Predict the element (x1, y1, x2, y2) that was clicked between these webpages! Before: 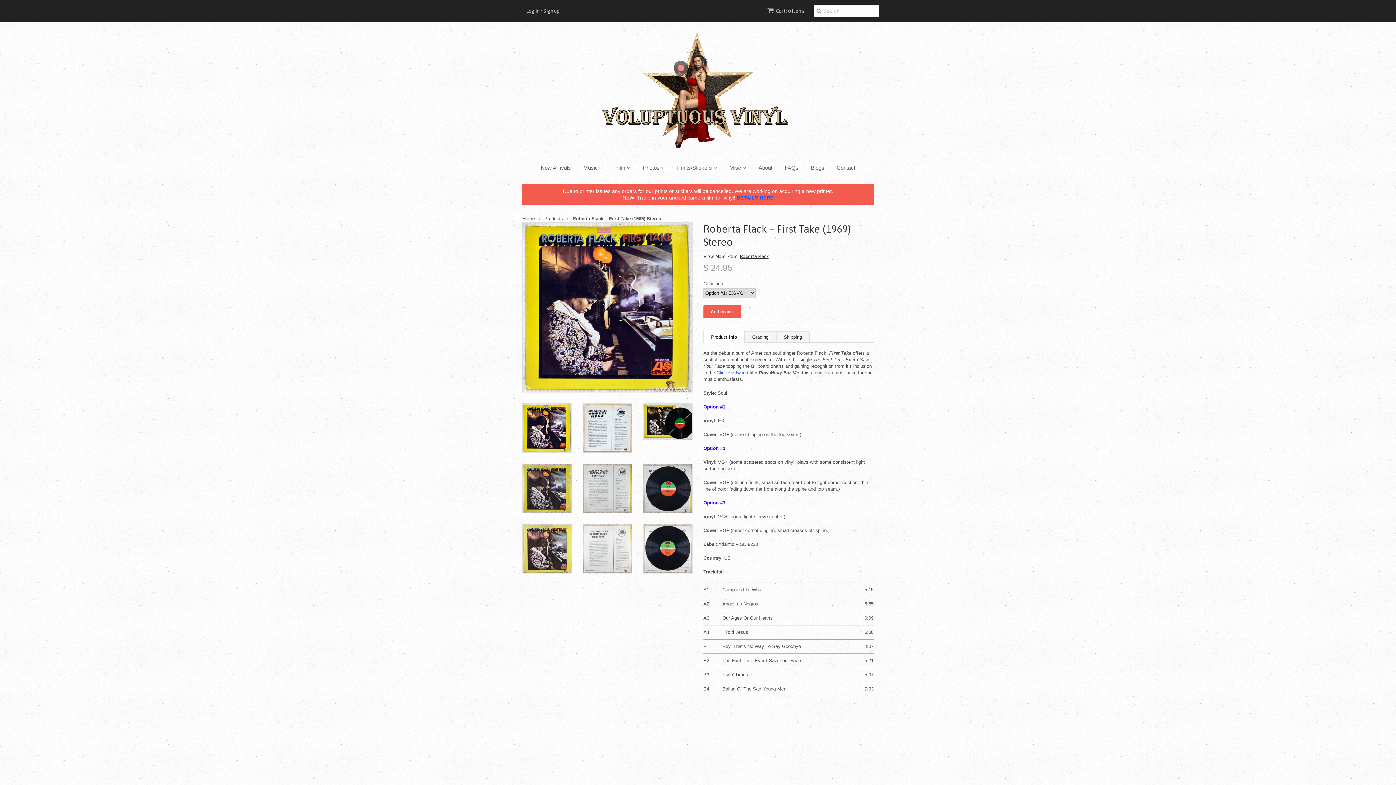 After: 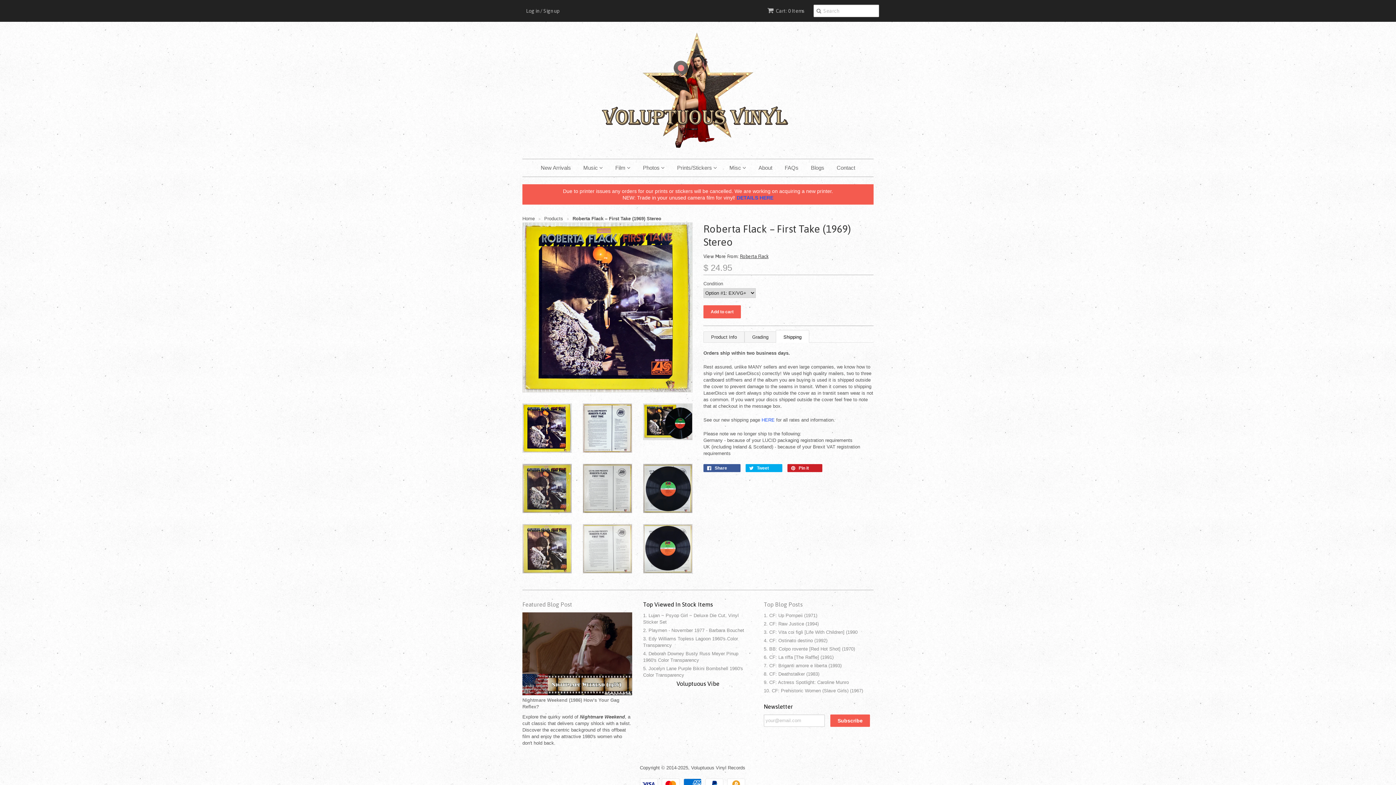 Action: label: Shipping bbox: (776, 331, 809, 342)